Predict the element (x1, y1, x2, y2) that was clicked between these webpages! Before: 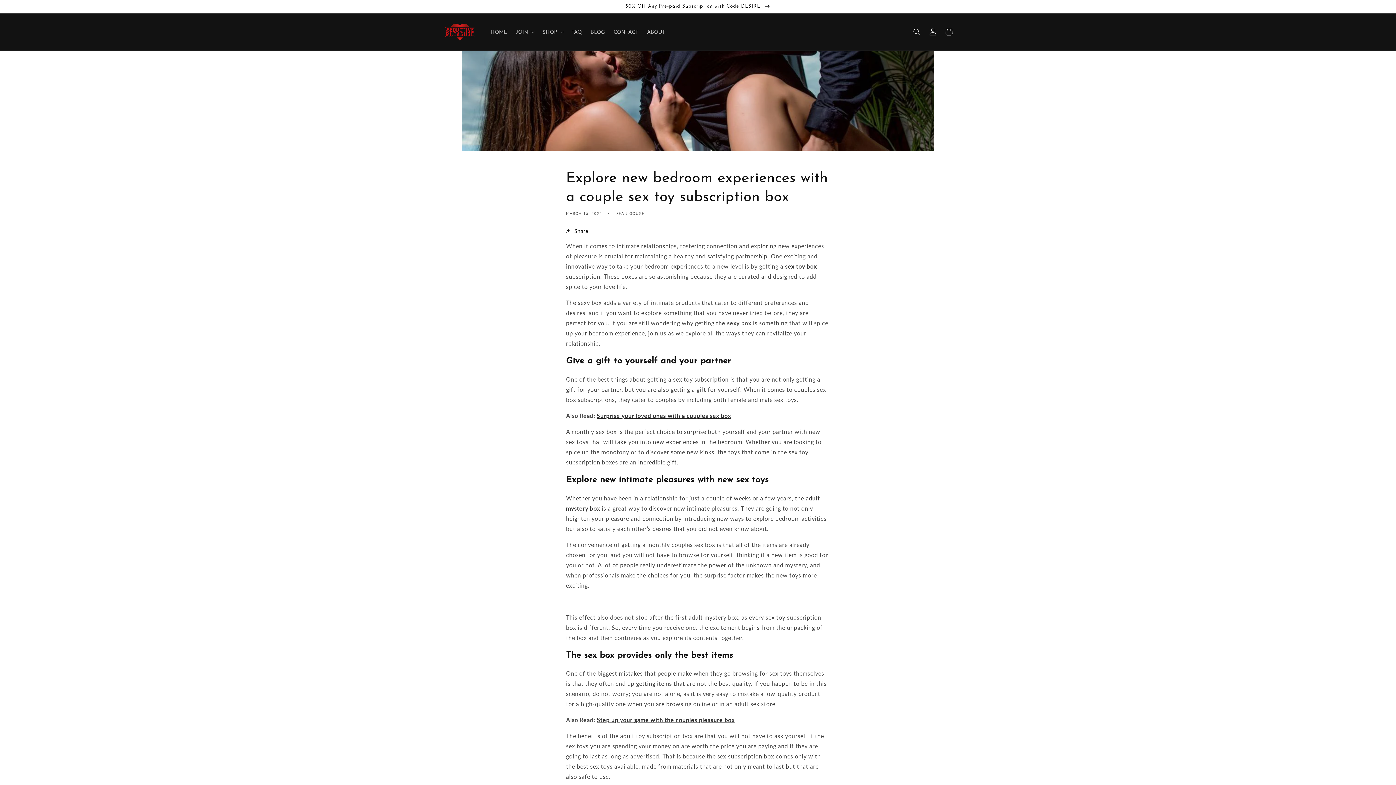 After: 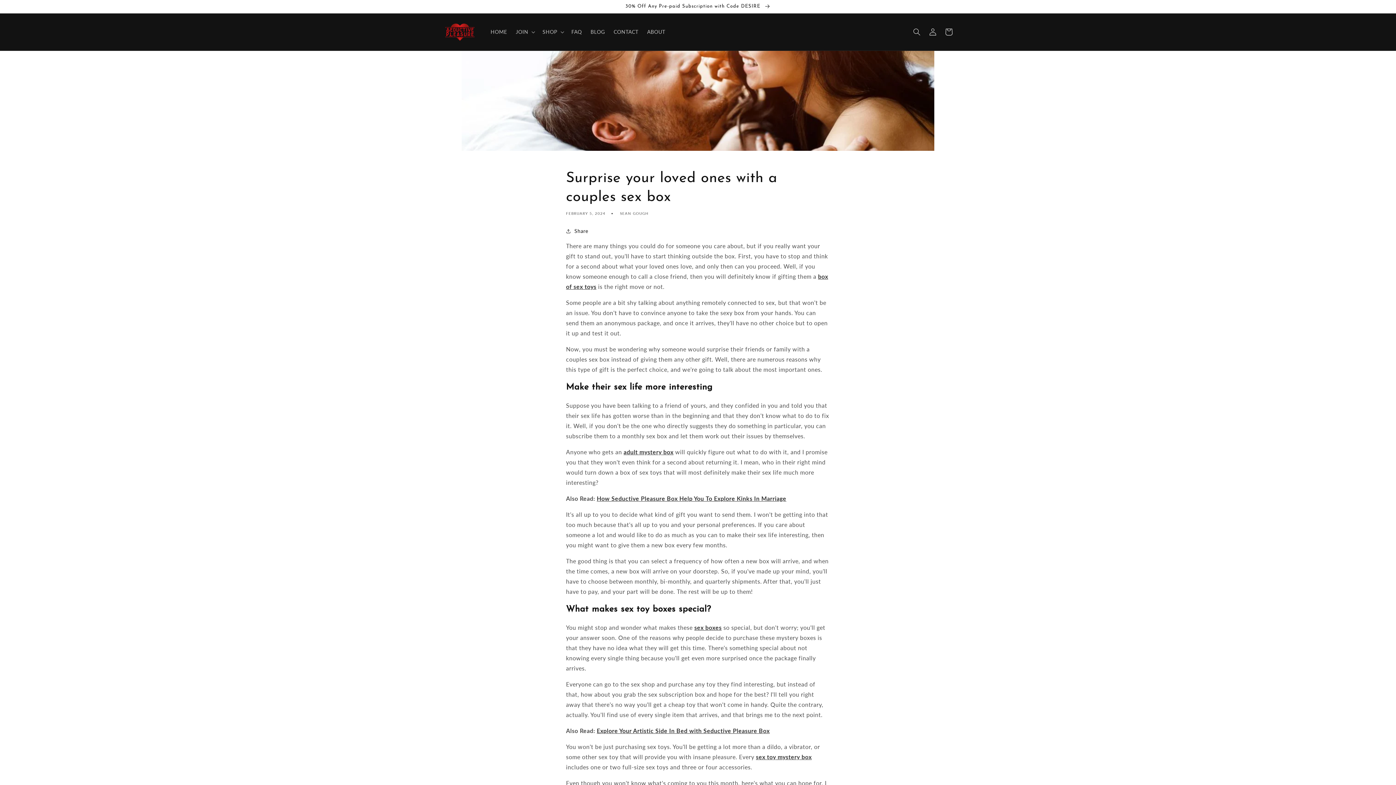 Action: bbox: (596, 412, 731, 419) label: Surprise your loved ones with a couples sex box